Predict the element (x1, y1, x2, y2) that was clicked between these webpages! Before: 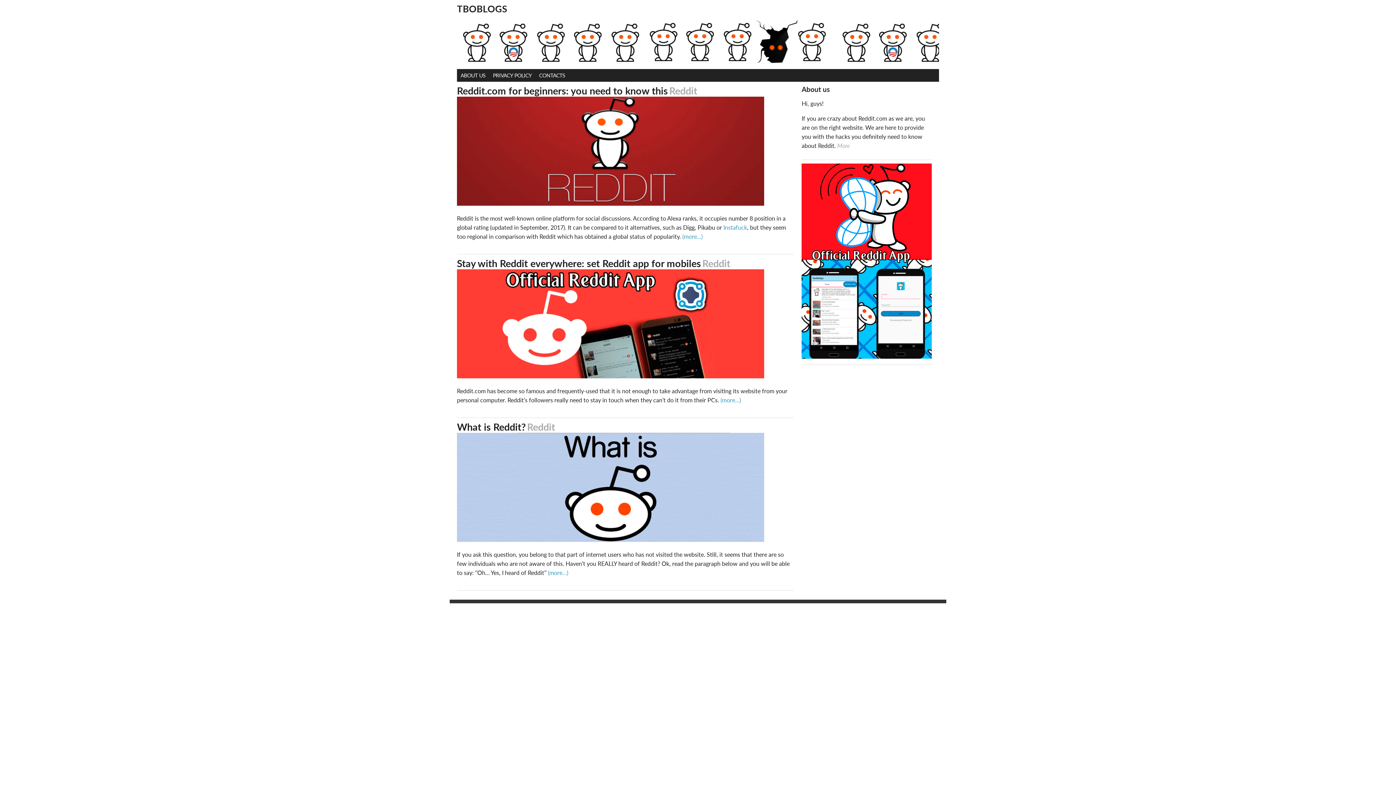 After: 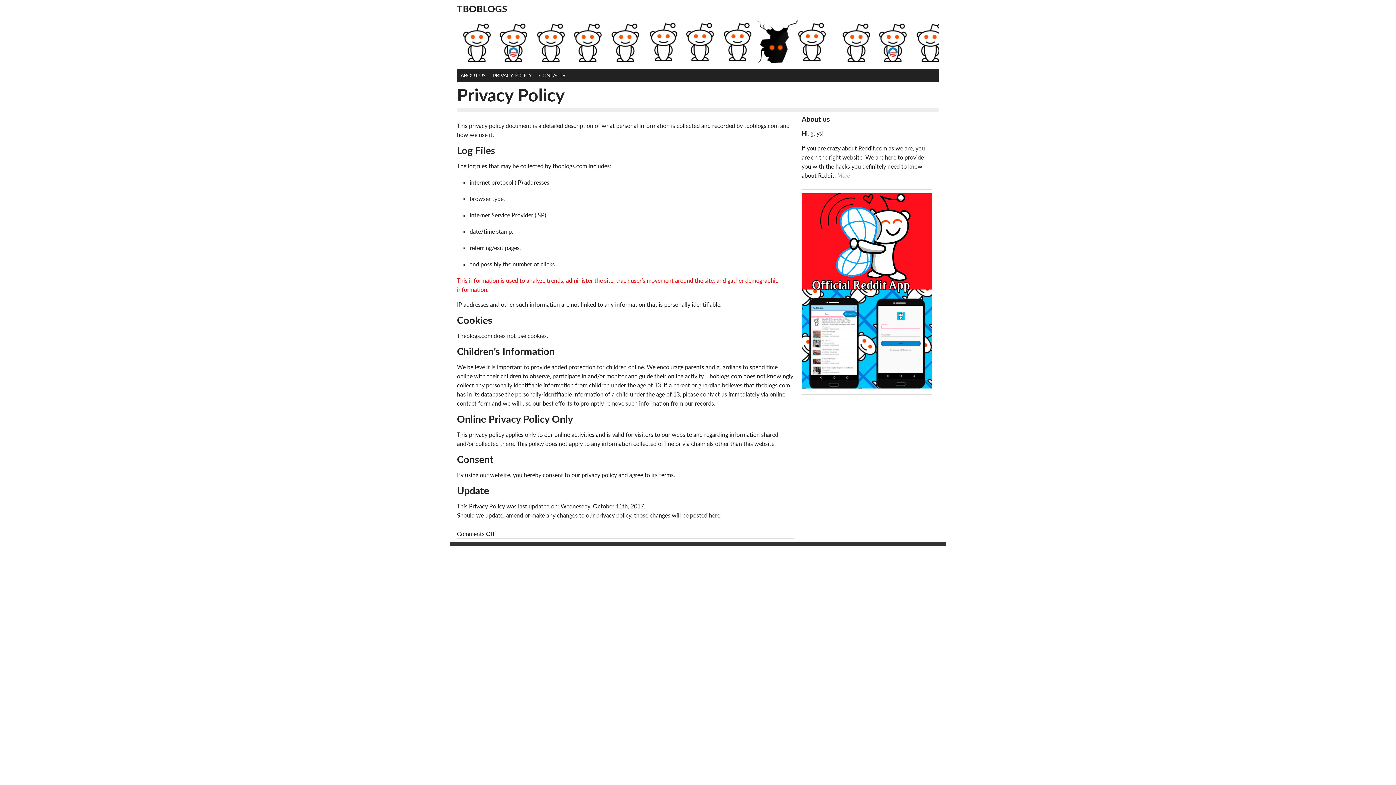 Action: label: PRIVACY POLICY bbox: (489, 69, 535, 81)